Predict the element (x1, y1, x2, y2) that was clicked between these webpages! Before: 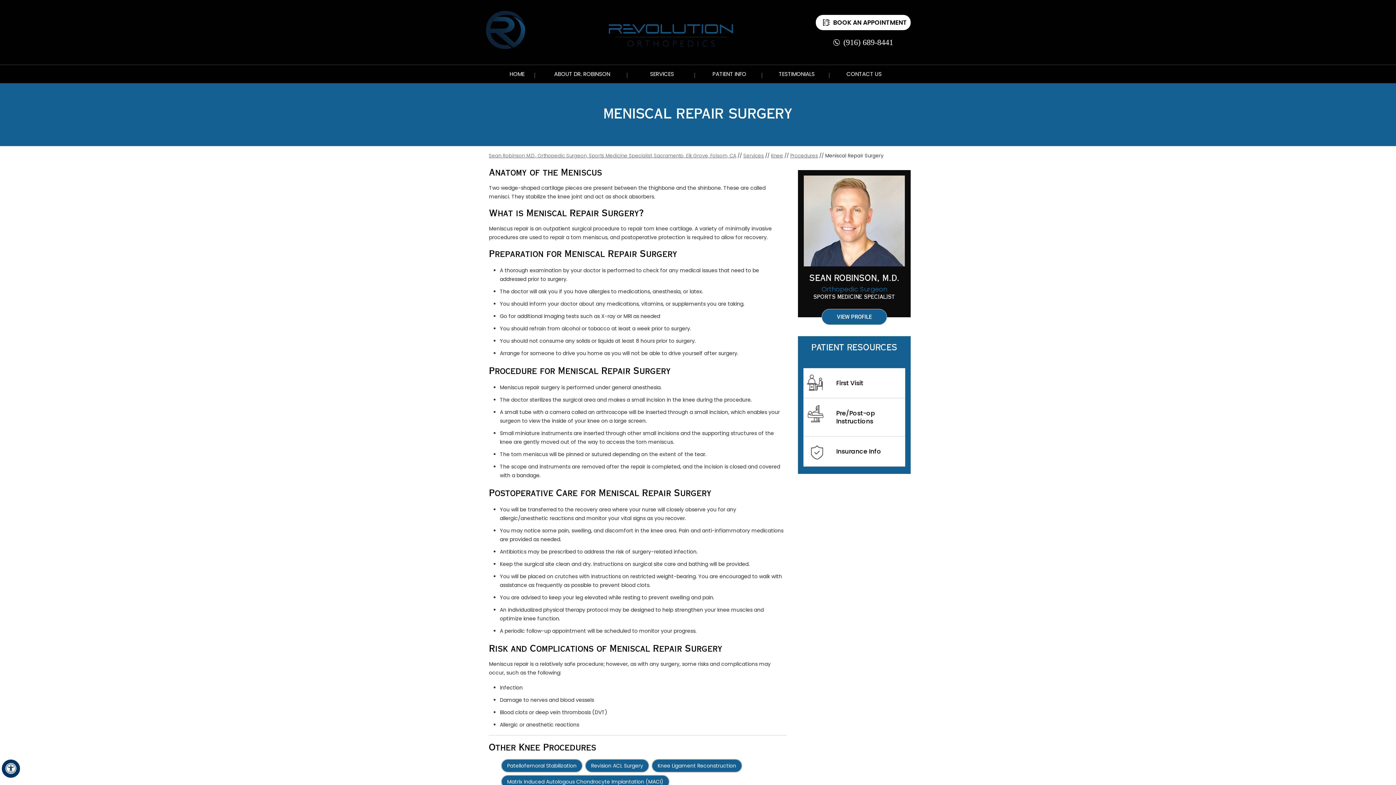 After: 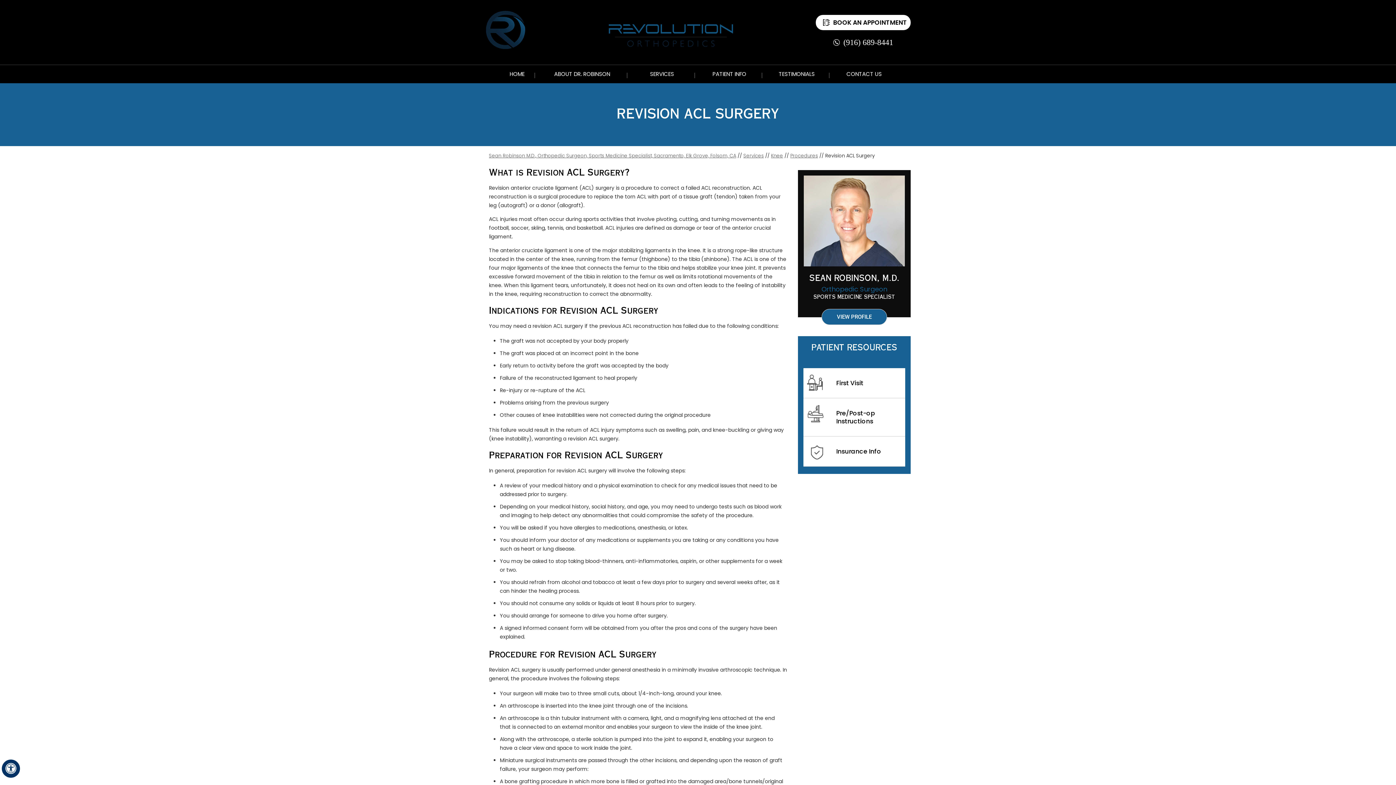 Action: bbox: (585, 760, 648, 772) label: Revision ACL Surgery